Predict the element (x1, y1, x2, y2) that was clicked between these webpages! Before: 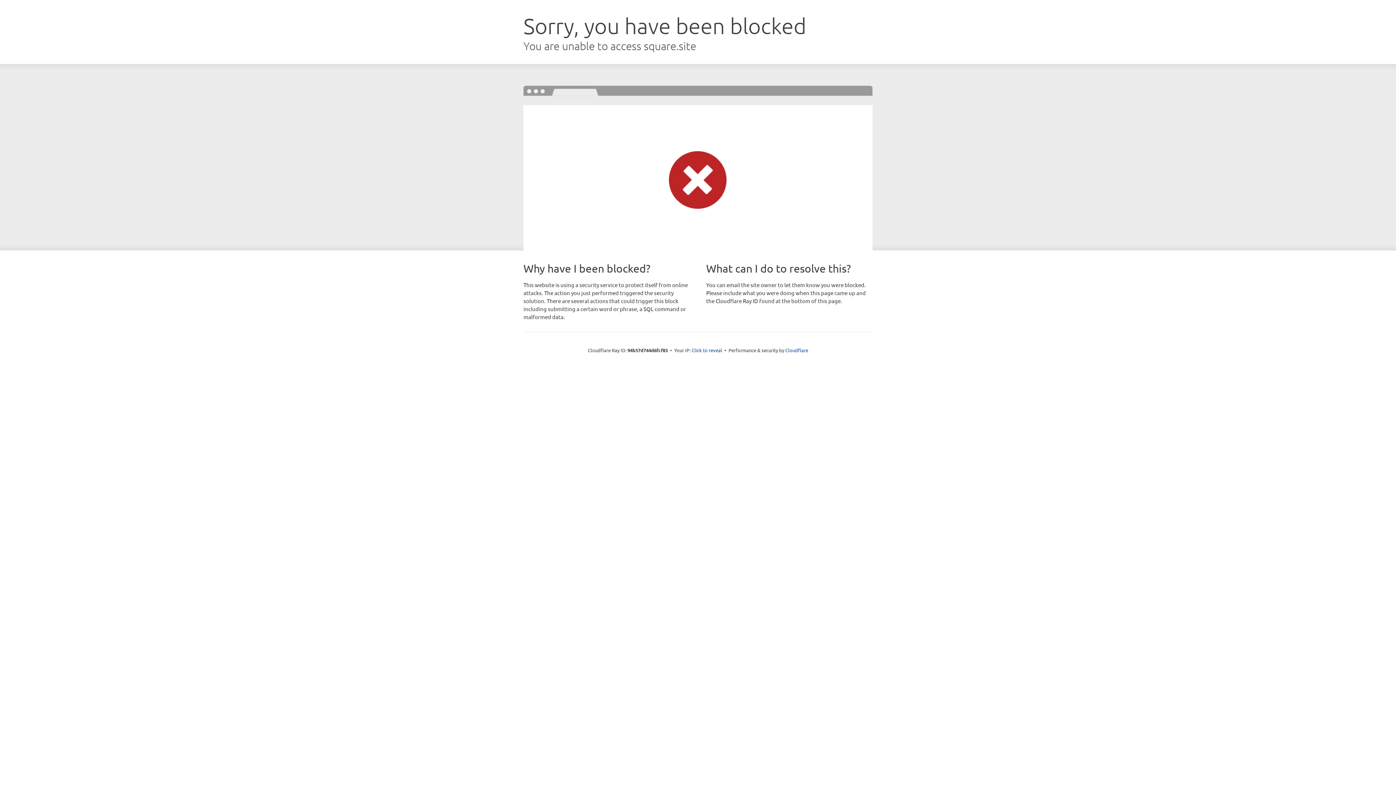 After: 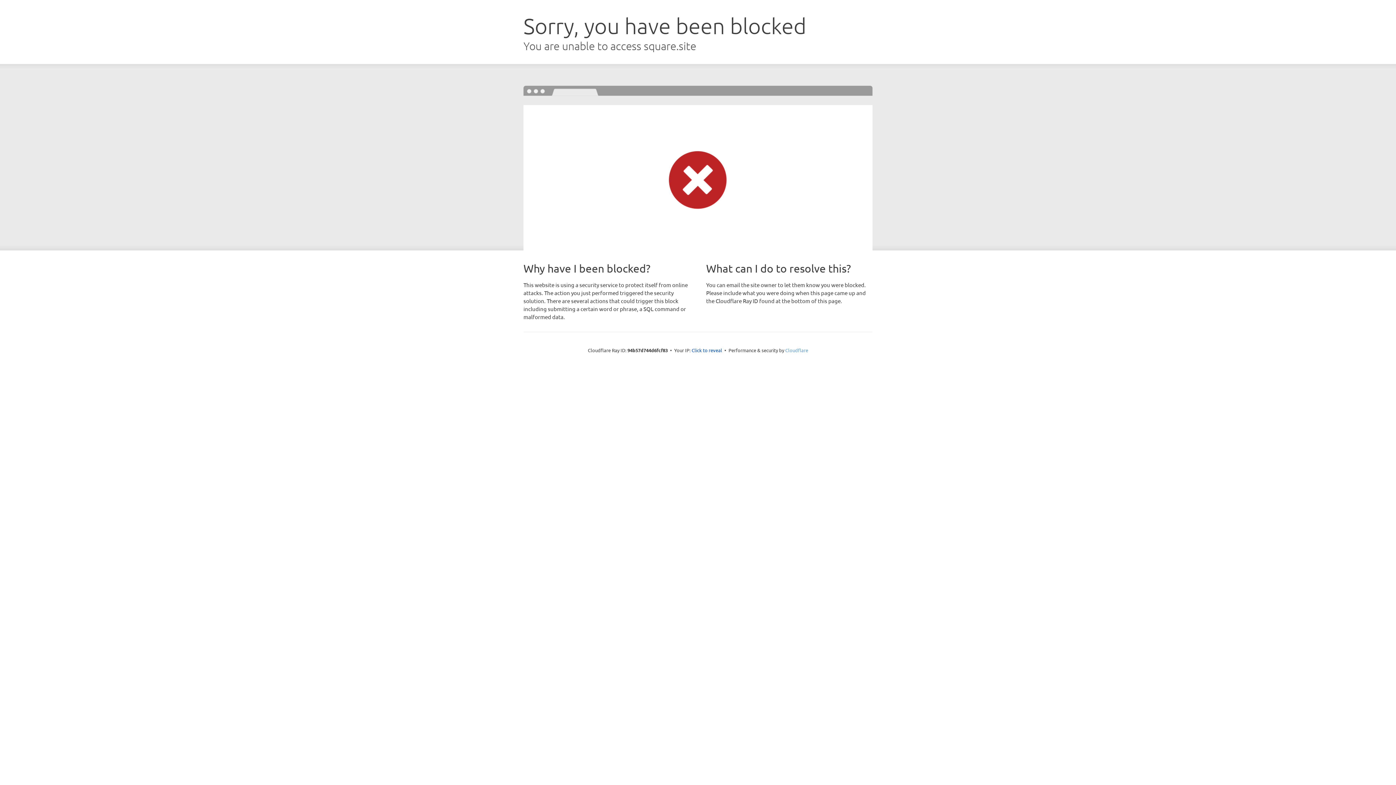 Action: label: Cloudflare bbox: (785, 347, 808, 353)